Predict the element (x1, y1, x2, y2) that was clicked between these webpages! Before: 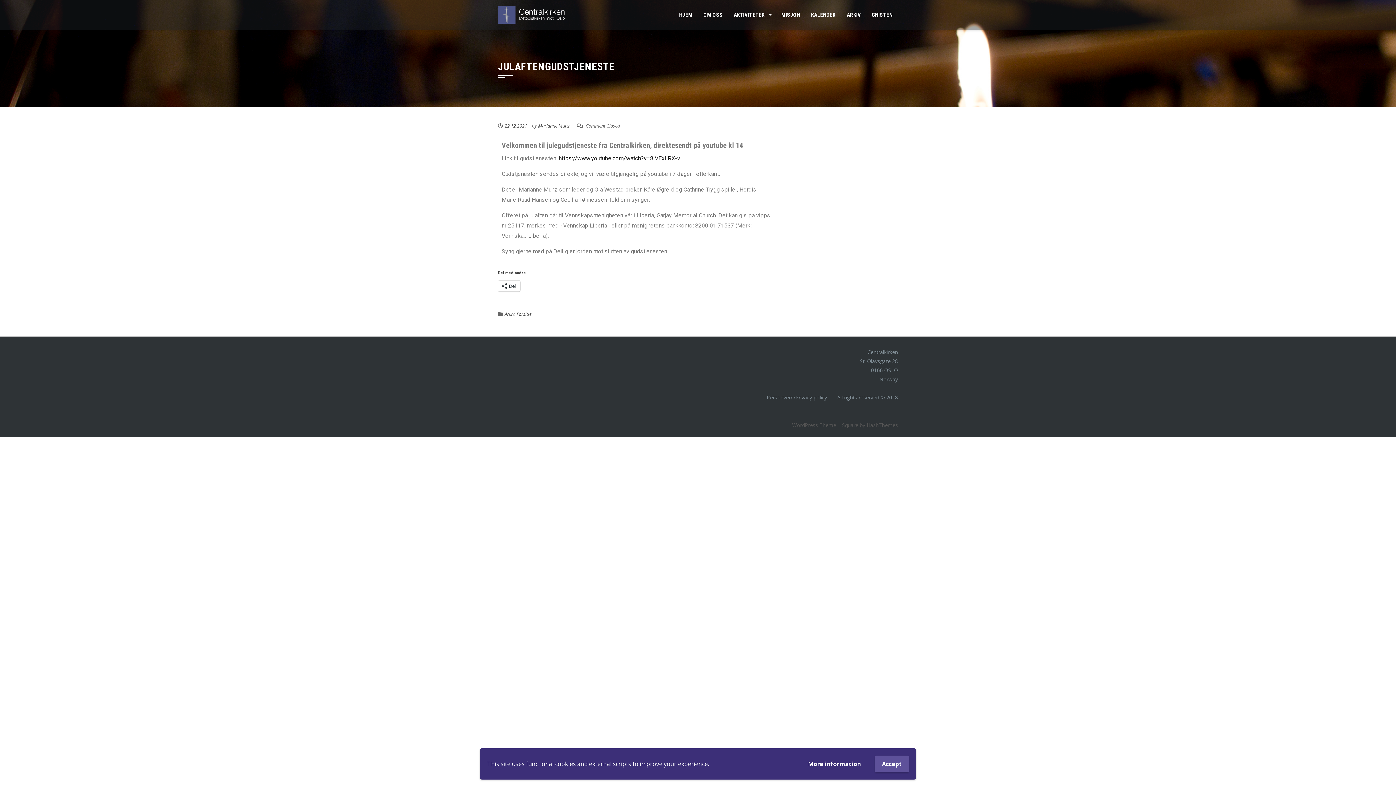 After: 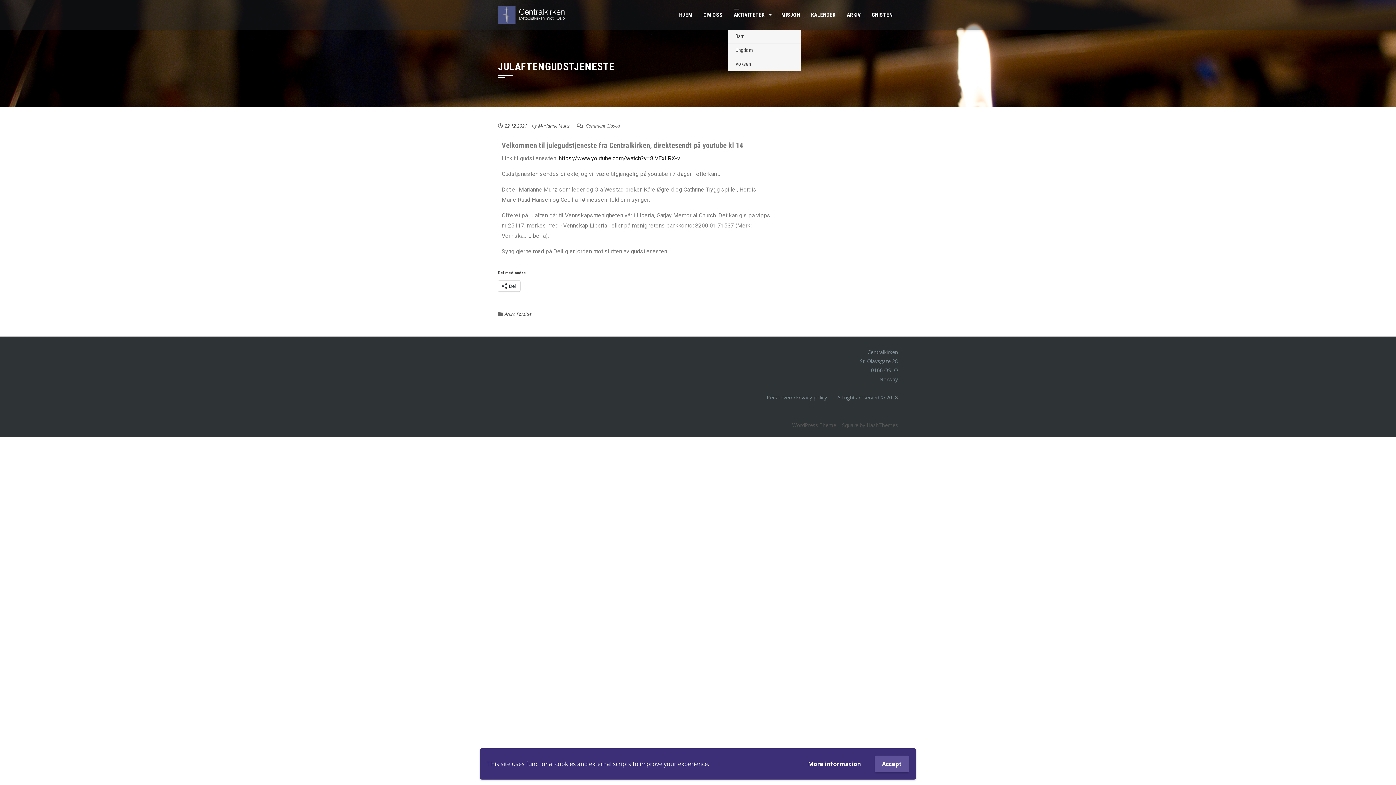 Action: label: AKTIVITETER bbox: (728, 0, 776, 29)